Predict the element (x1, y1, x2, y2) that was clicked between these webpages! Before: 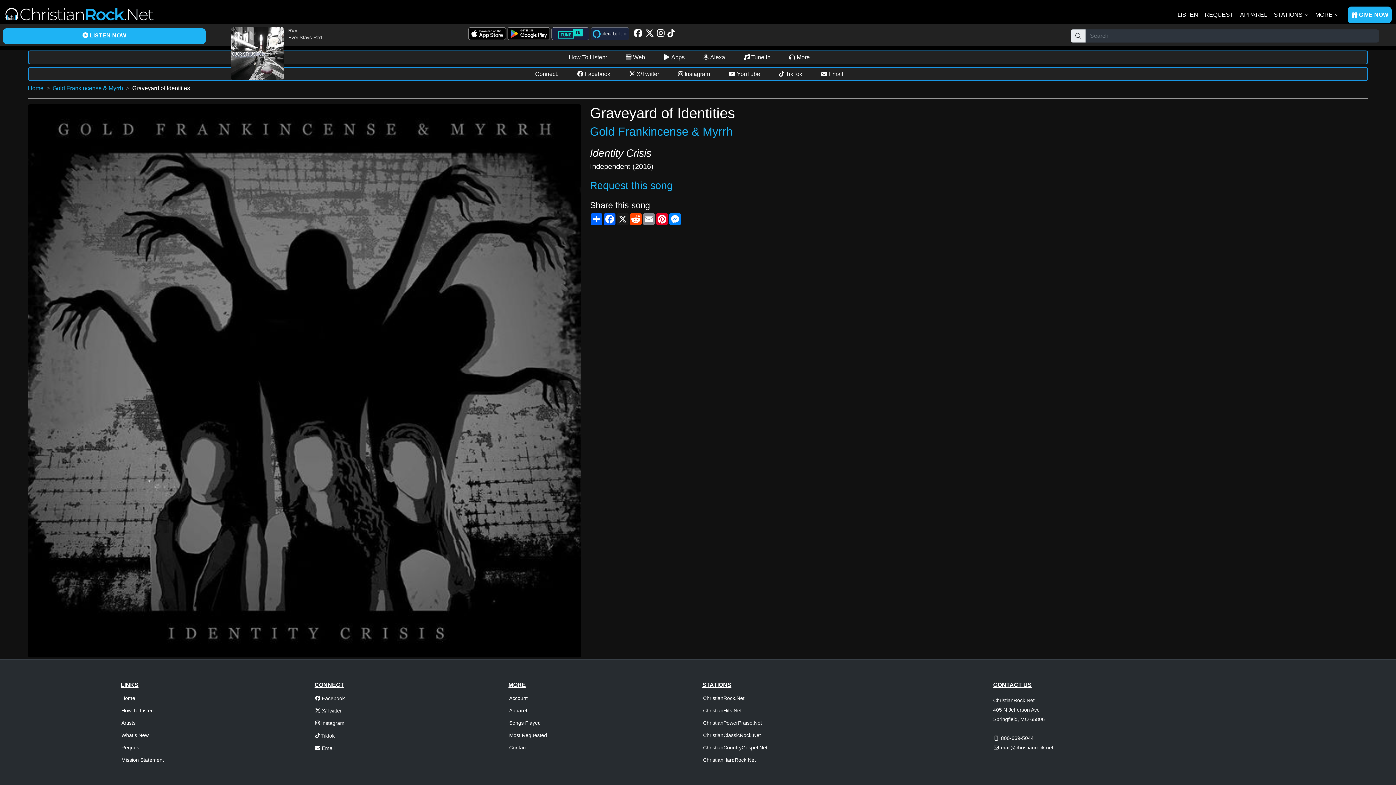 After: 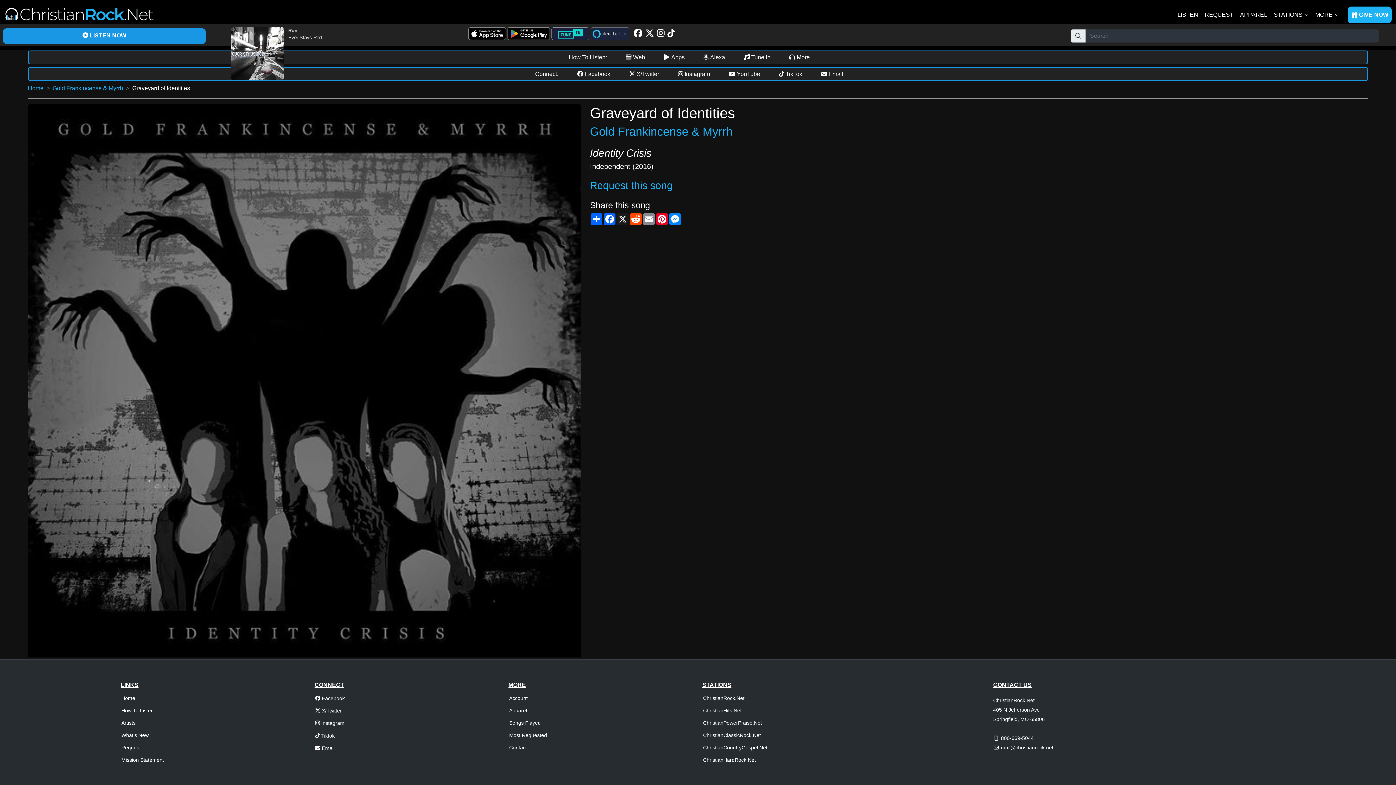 Action: bbox: (2, 28, 205, 44) label: LISTEN NOW